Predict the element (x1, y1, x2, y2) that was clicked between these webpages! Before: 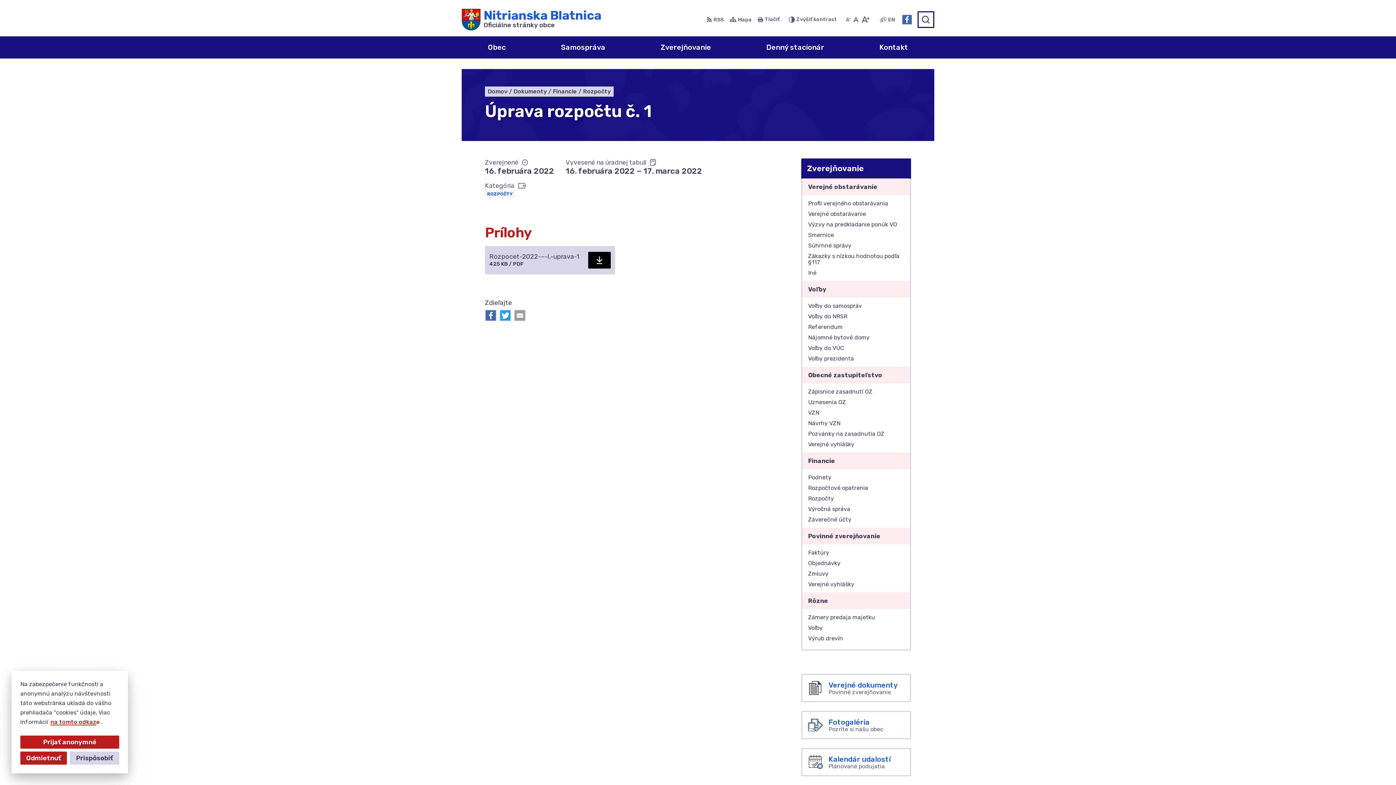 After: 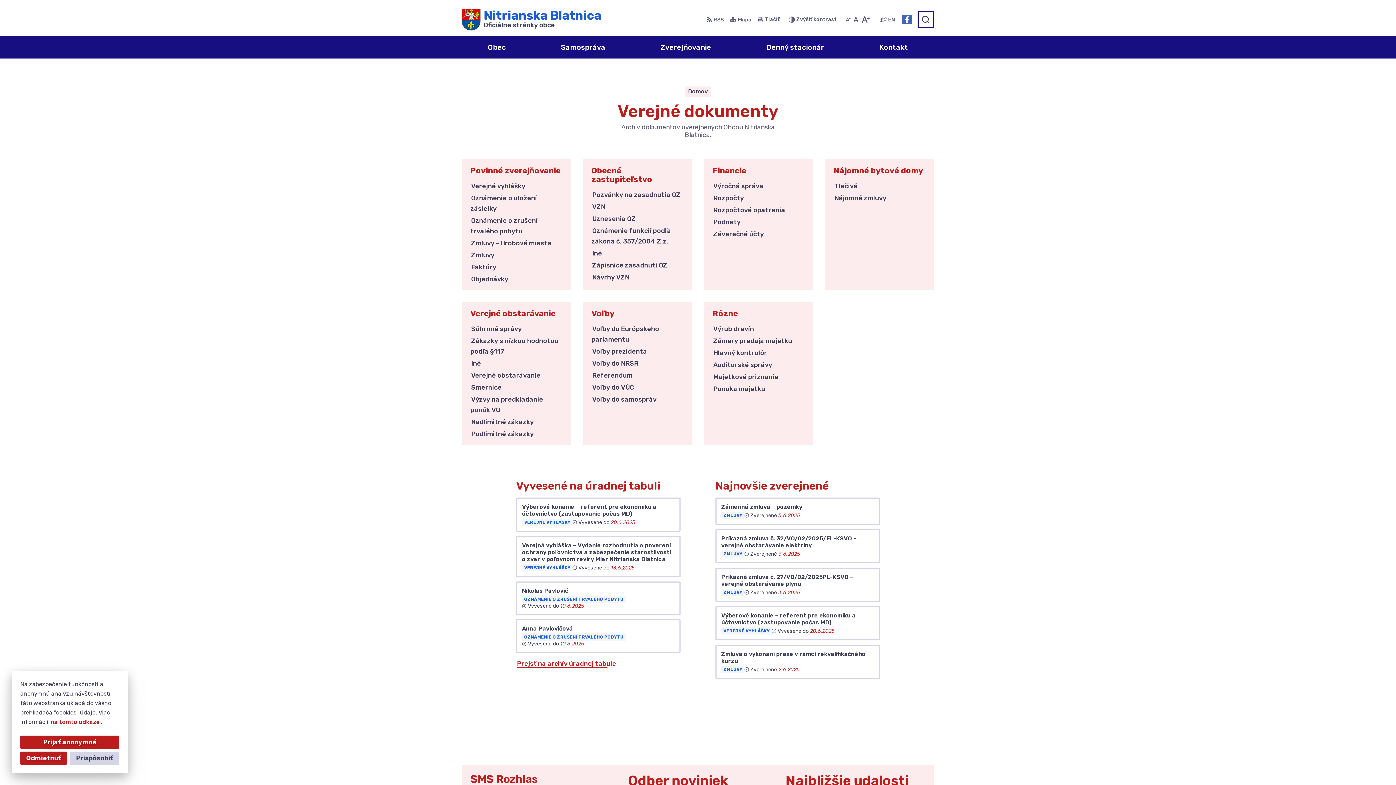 Action: label: Verejné dokumenty
Povinné zverejňovanie bbox: (801, 674, 911, 702)